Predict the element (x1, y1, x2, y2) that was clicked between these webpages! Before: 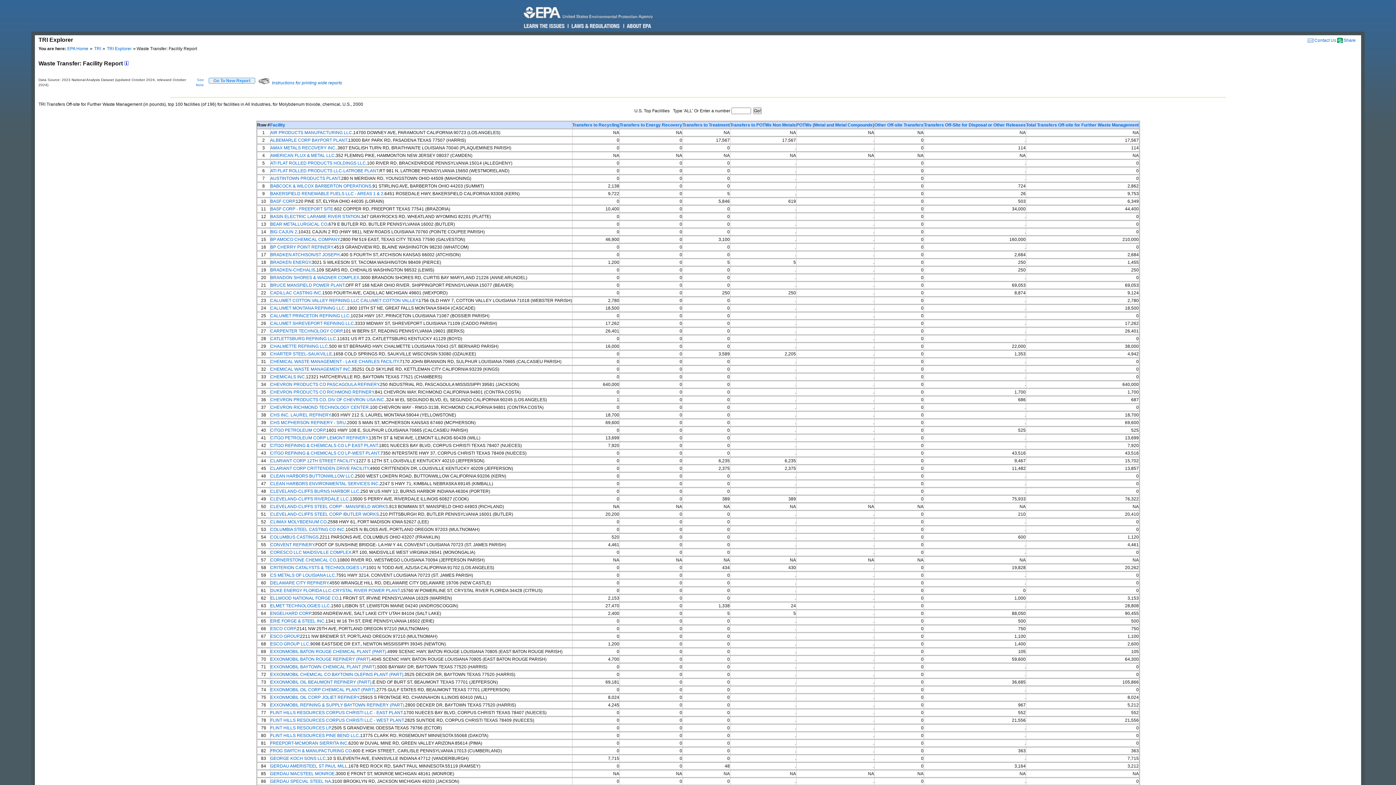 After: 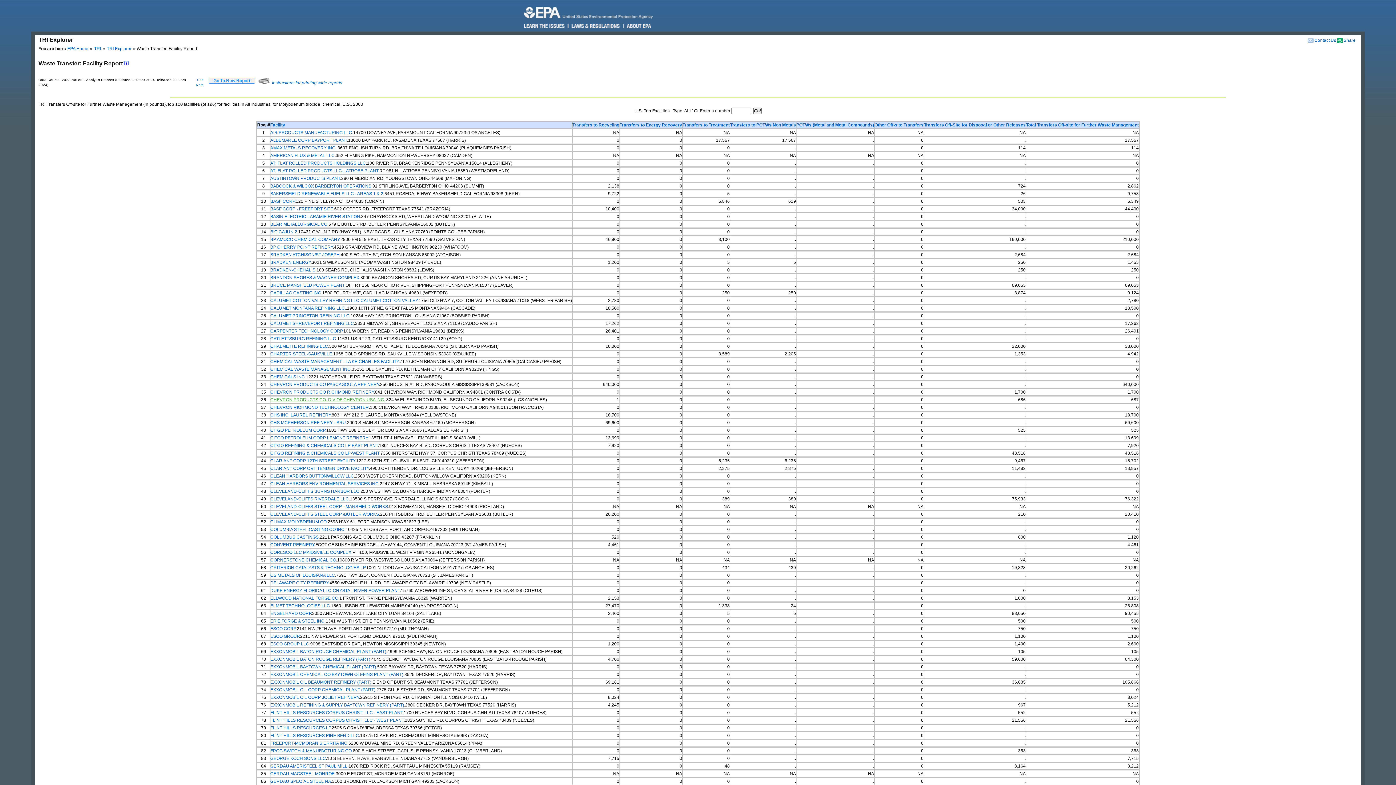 Action: bbox: (270, 397, 385, 402) label: CHEVRON PRODUCTS CO. DIV OF CHEVRON USA INC.